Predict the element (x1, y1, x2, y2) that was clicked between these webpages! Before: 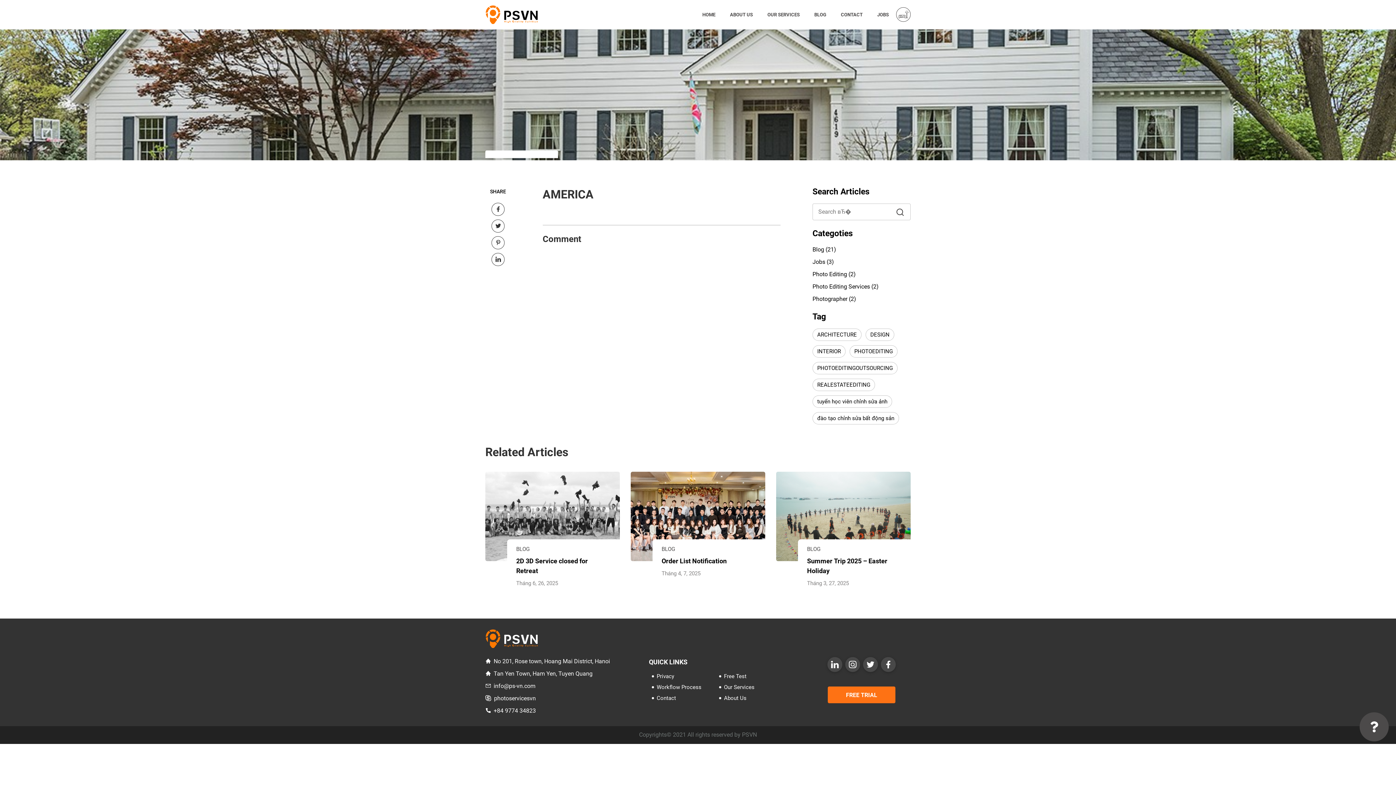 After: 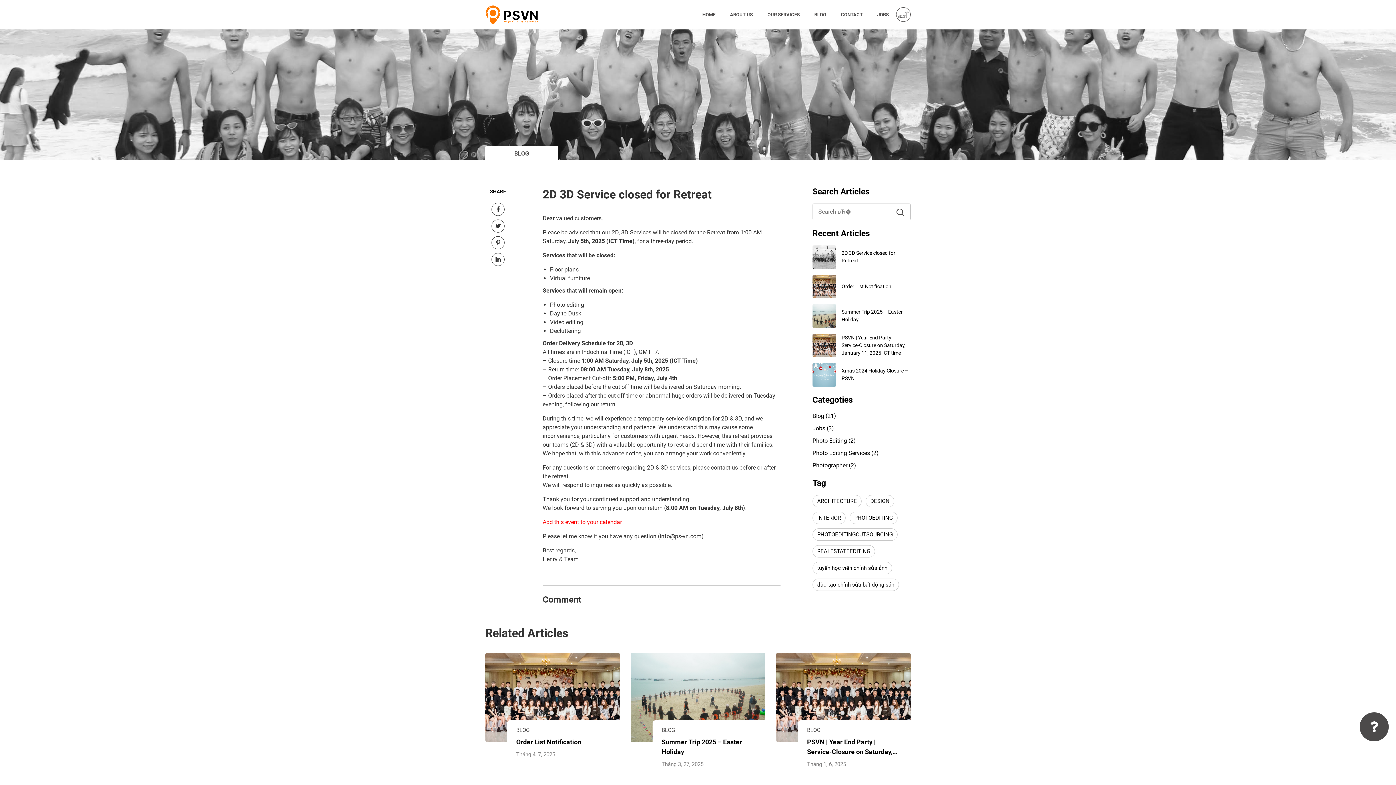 Action: bbox: (485, 471, 620, 561)